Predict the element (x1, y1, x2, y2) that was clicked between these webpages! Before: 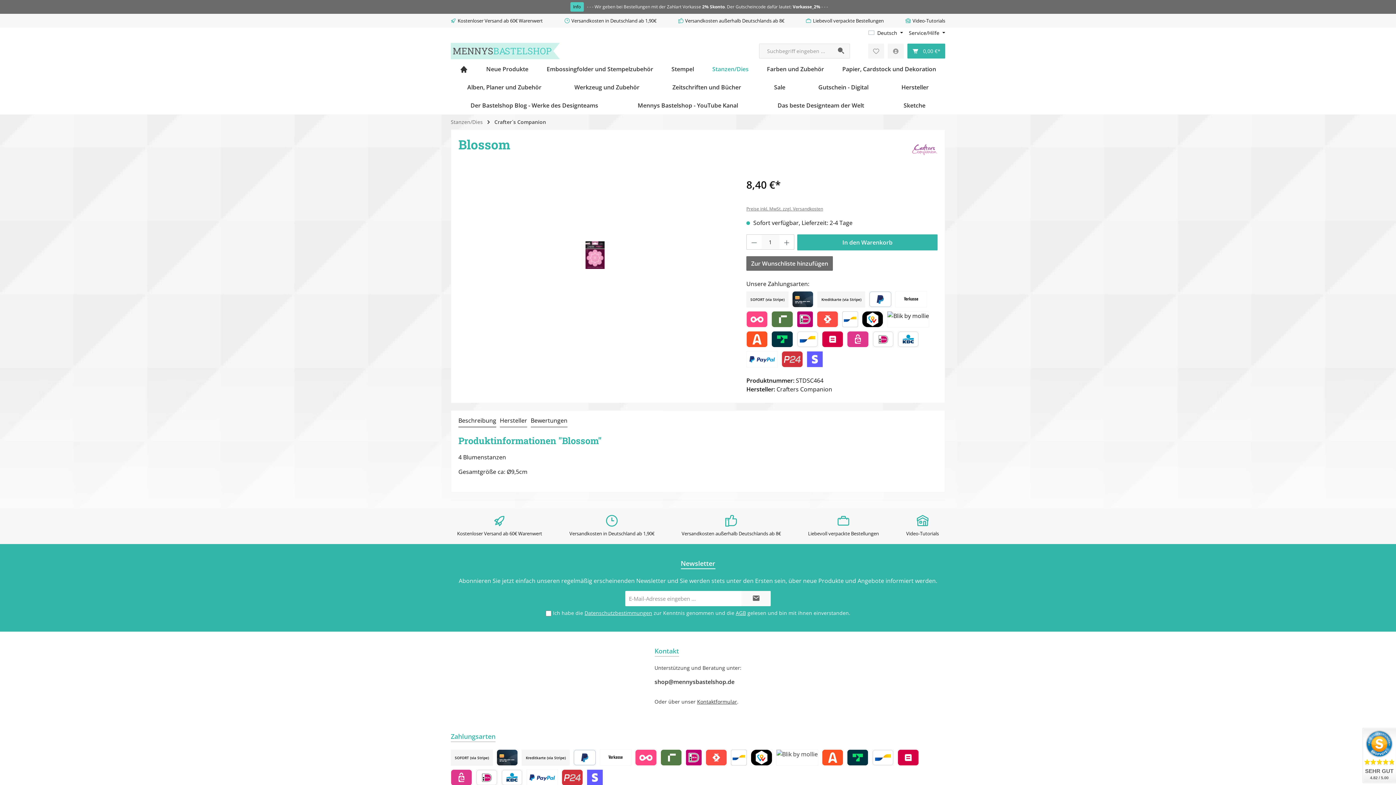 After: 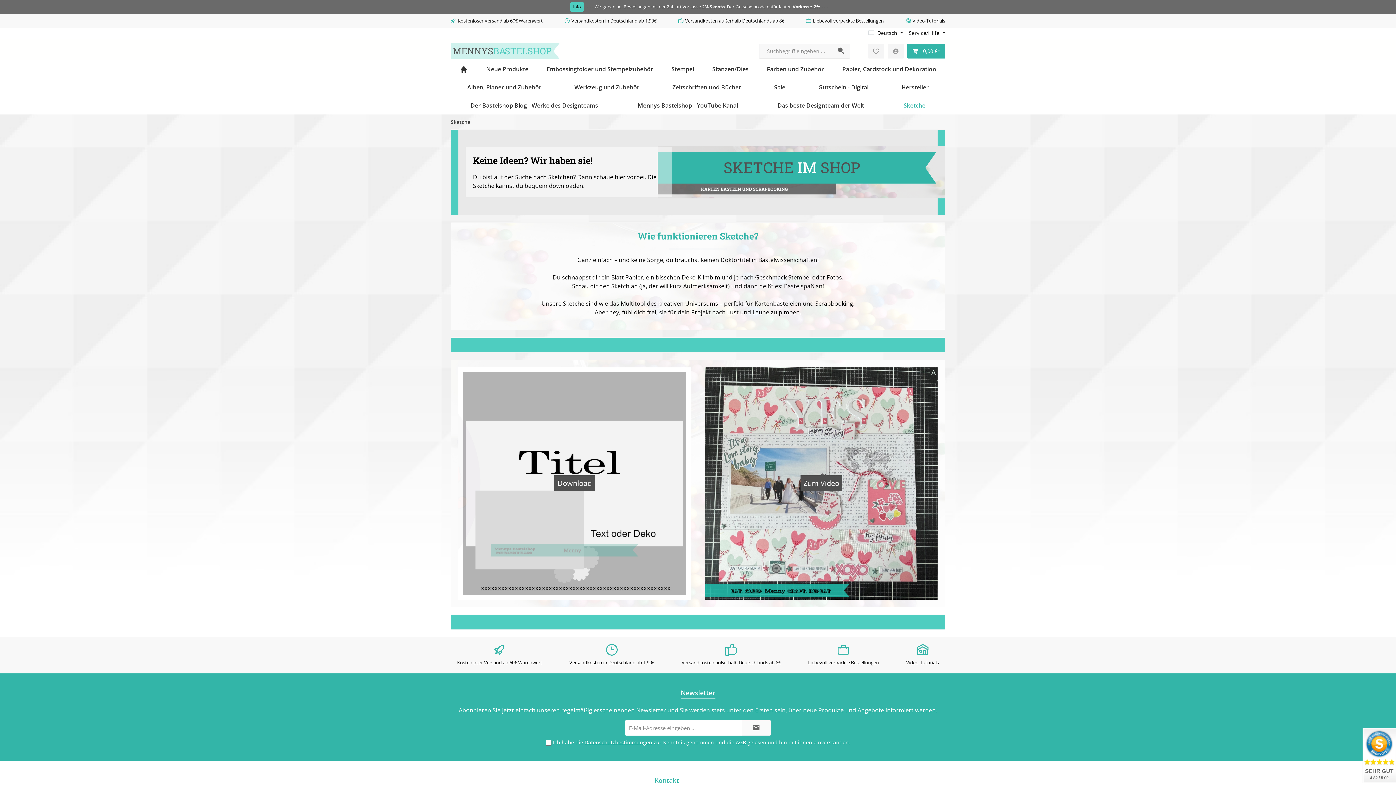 Action: bbox: (897, 96, 931, 114) label: Sketche